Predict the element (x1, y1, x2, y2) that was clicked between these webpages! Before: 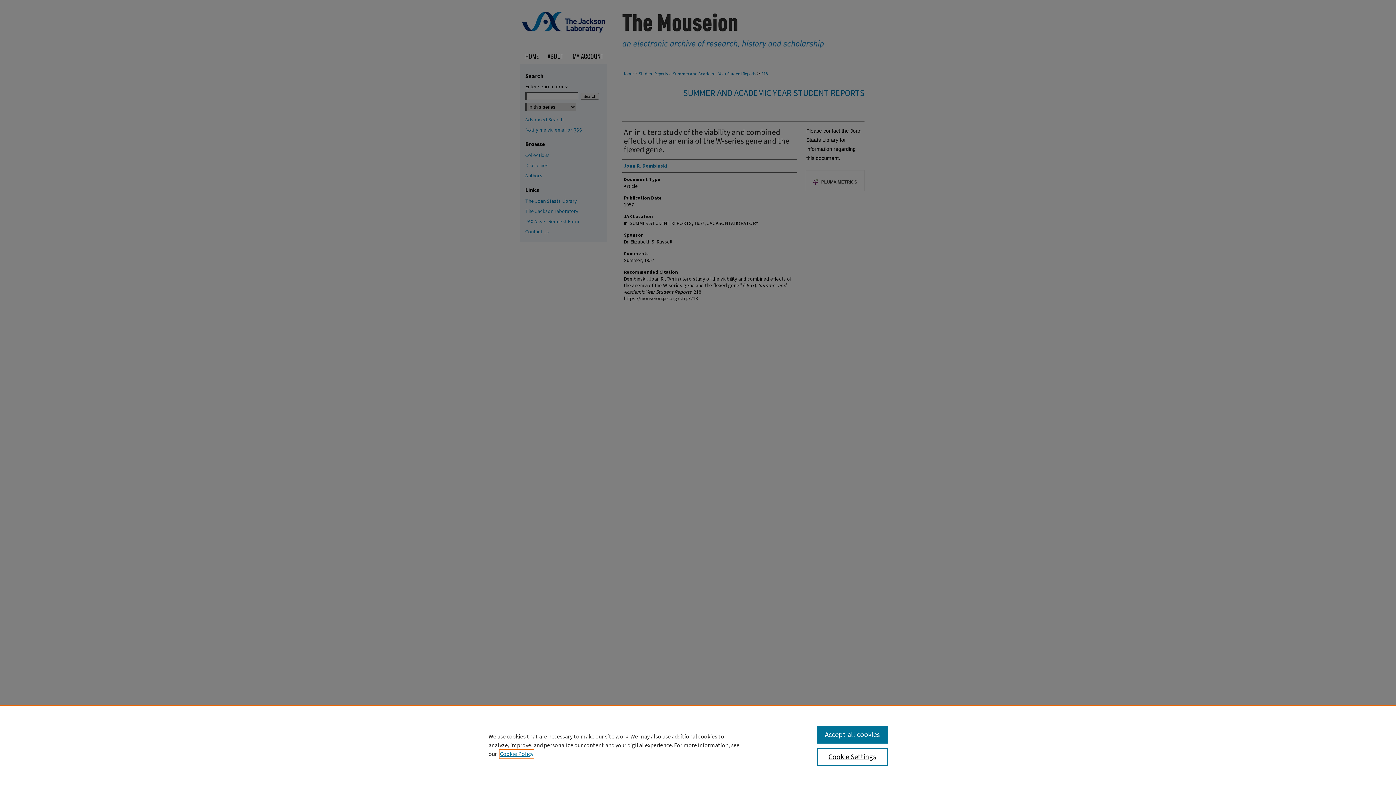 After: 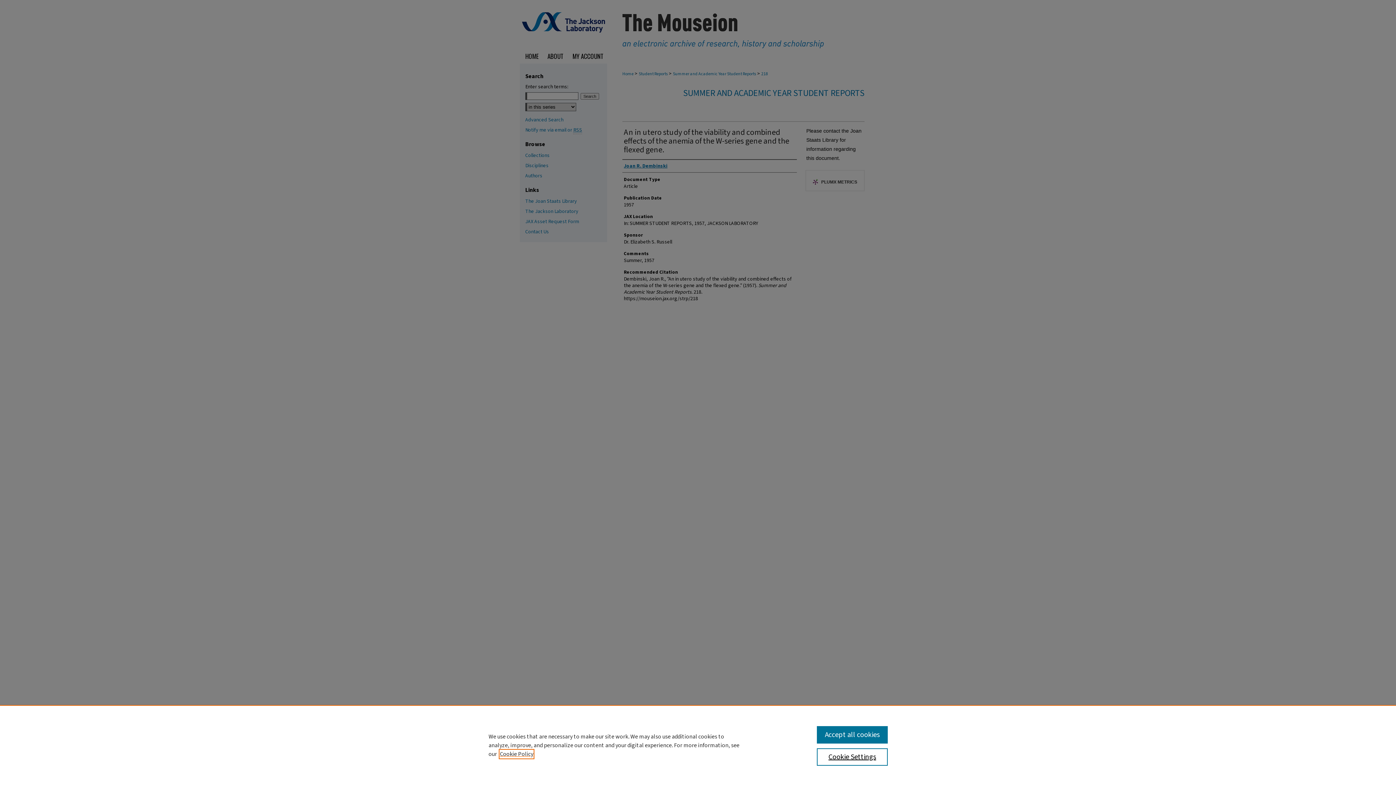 Action: label: , opens in a new tab bbox: (500, 750, 533, 758)